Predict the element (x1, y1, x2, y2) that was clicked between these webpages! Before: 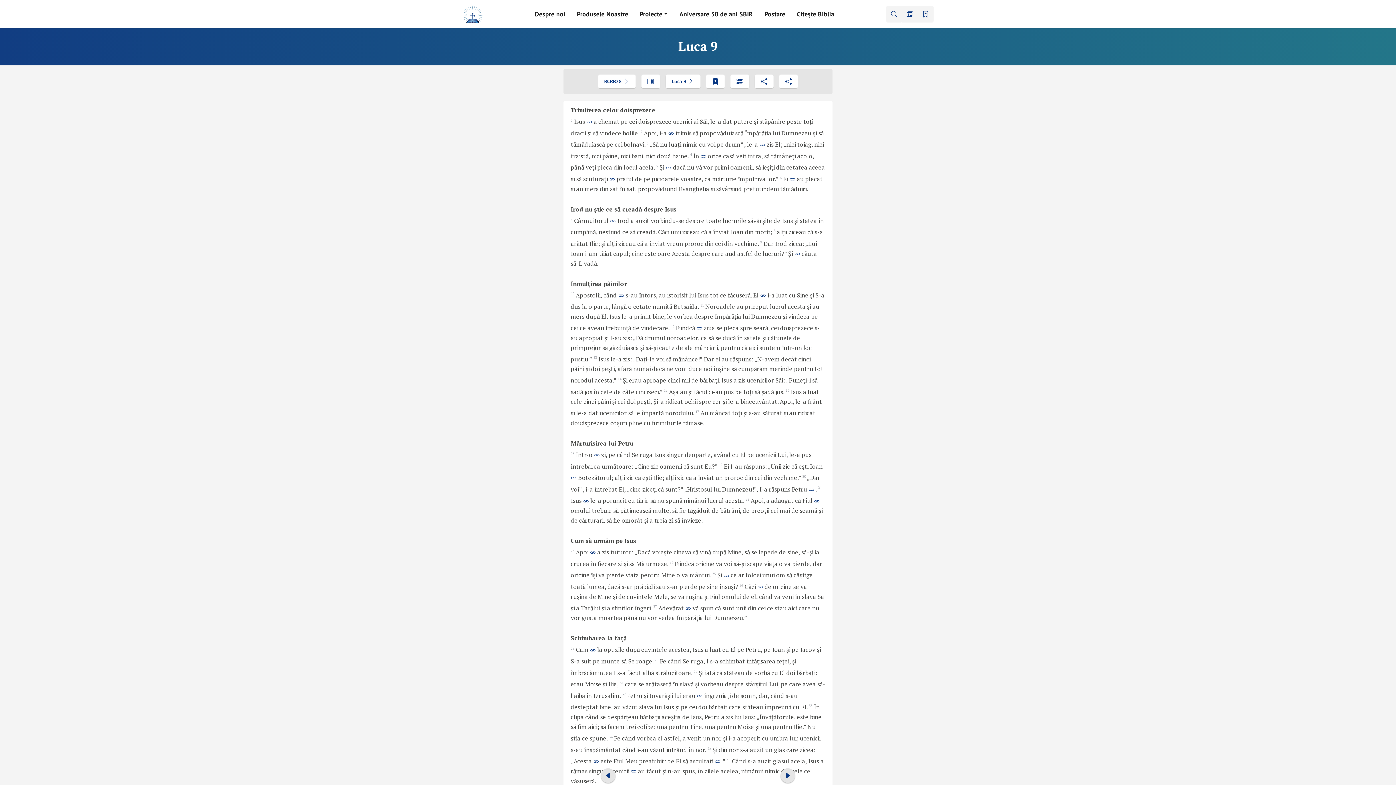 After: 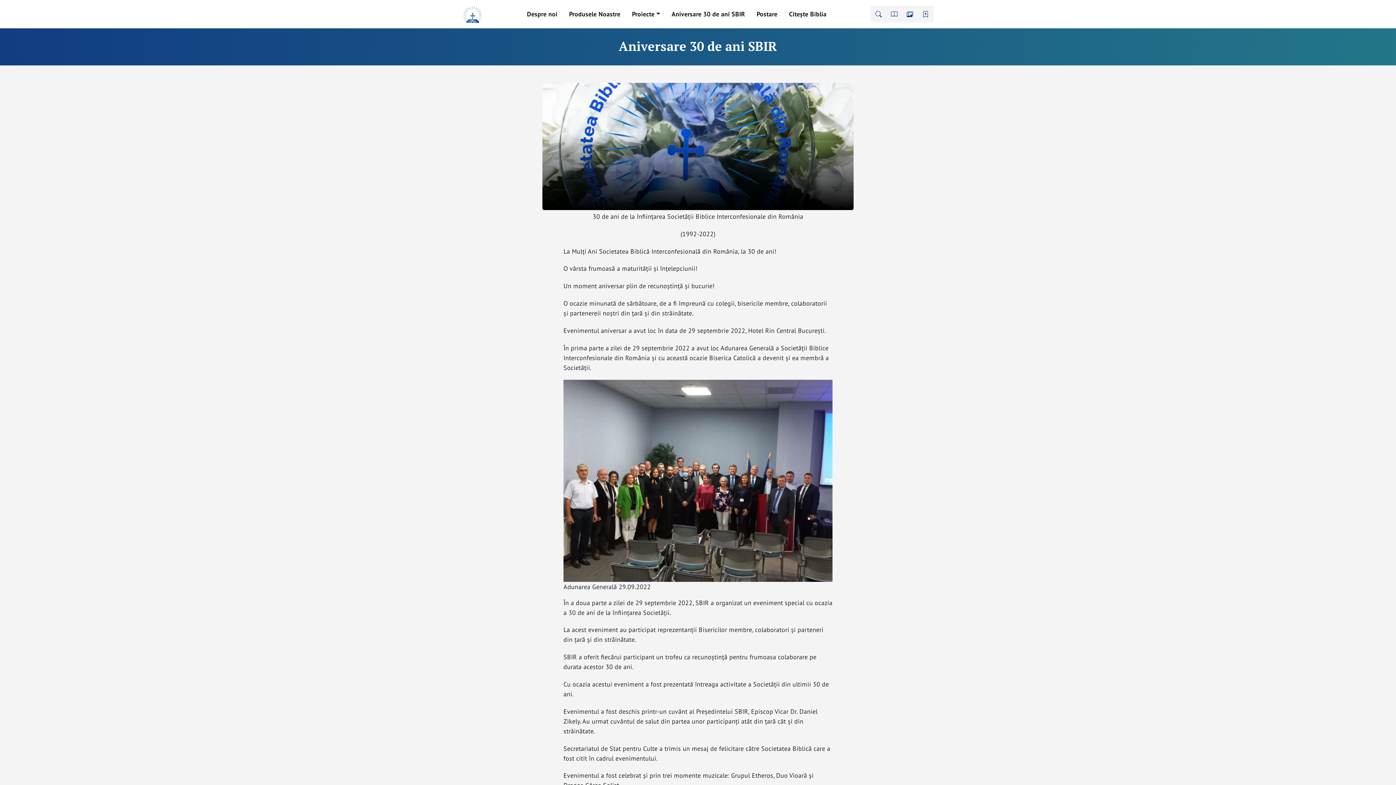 Action: bbox: (673, 6, 758, 21) label: Aniversare 30 de ani SBIR